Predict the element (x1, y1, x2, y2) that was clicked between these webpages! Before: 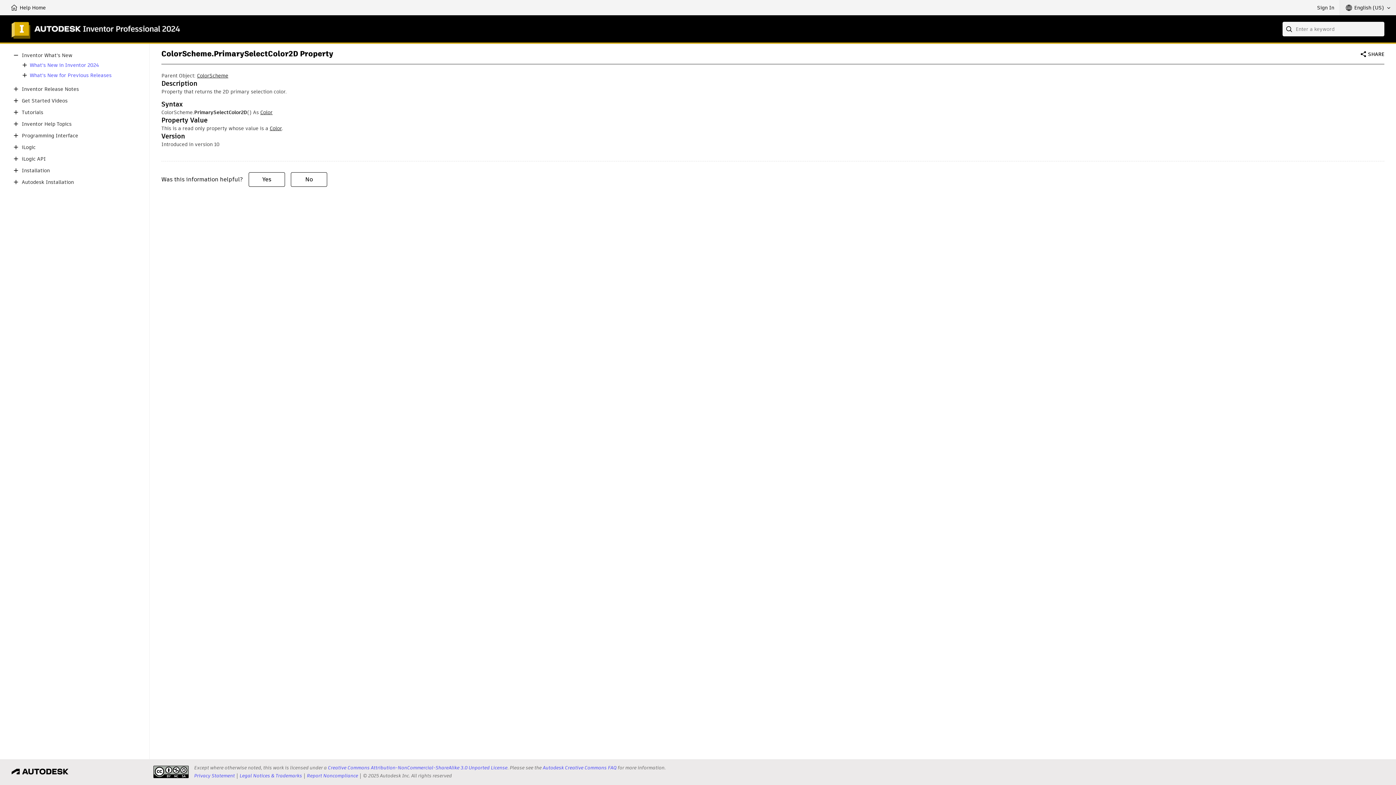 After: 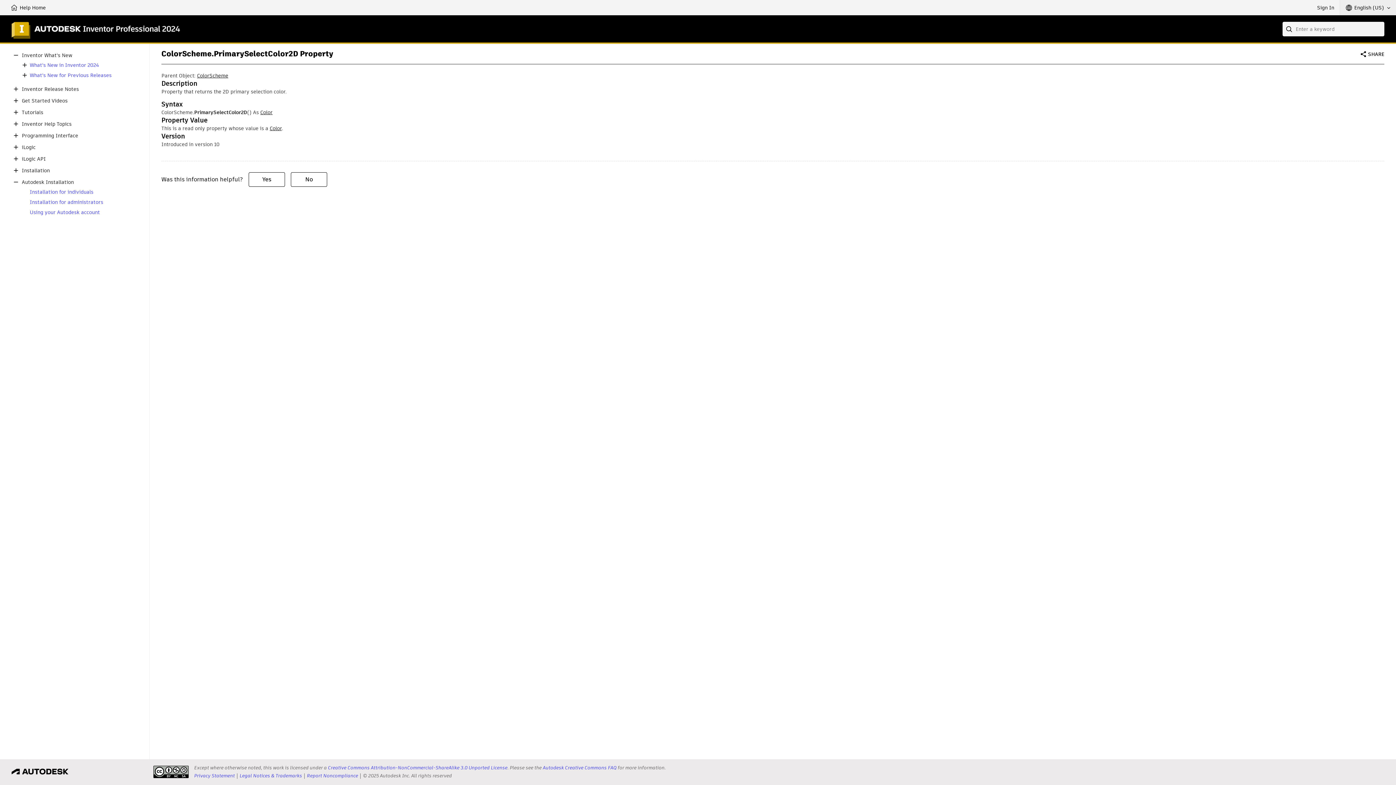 Action: label: Autodesk Installation bbox: (21, 179, 73, 185)